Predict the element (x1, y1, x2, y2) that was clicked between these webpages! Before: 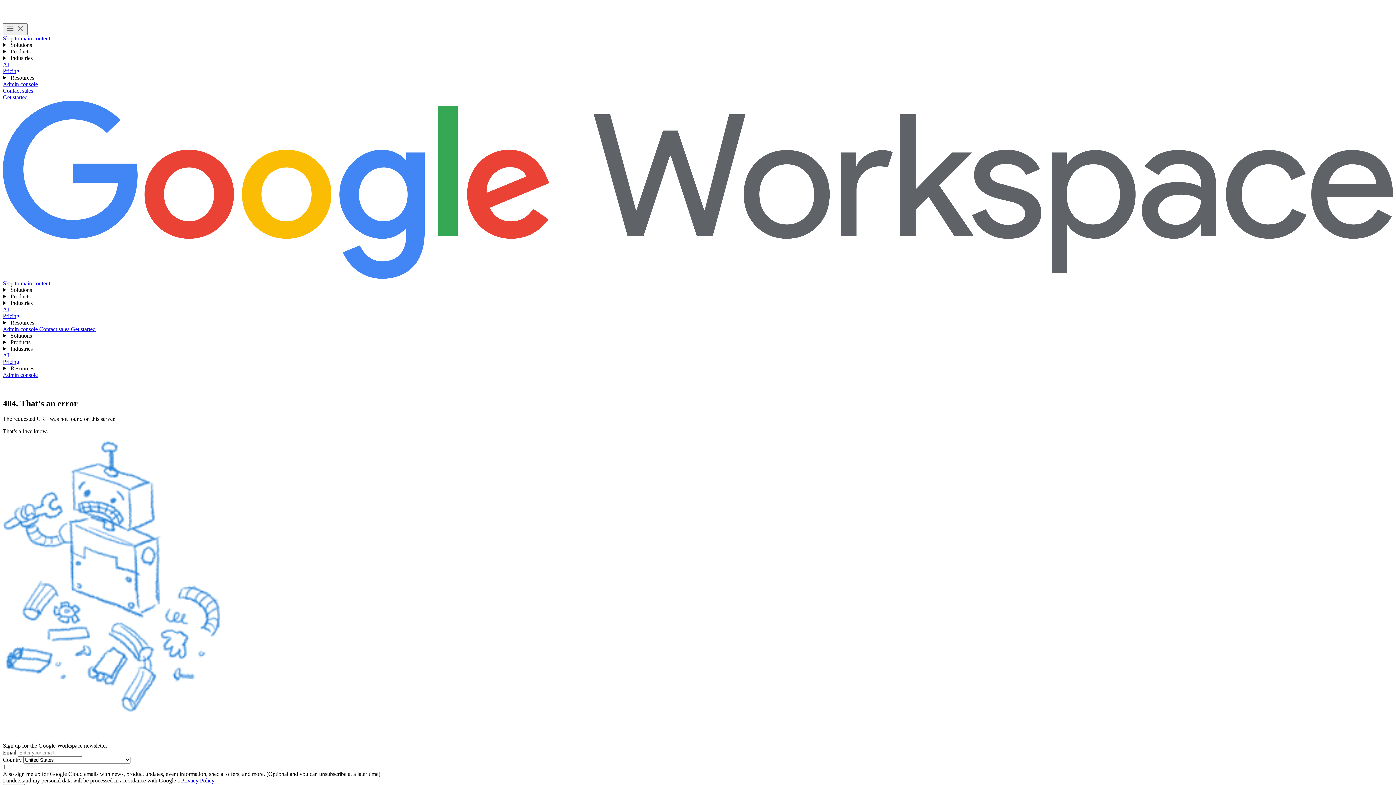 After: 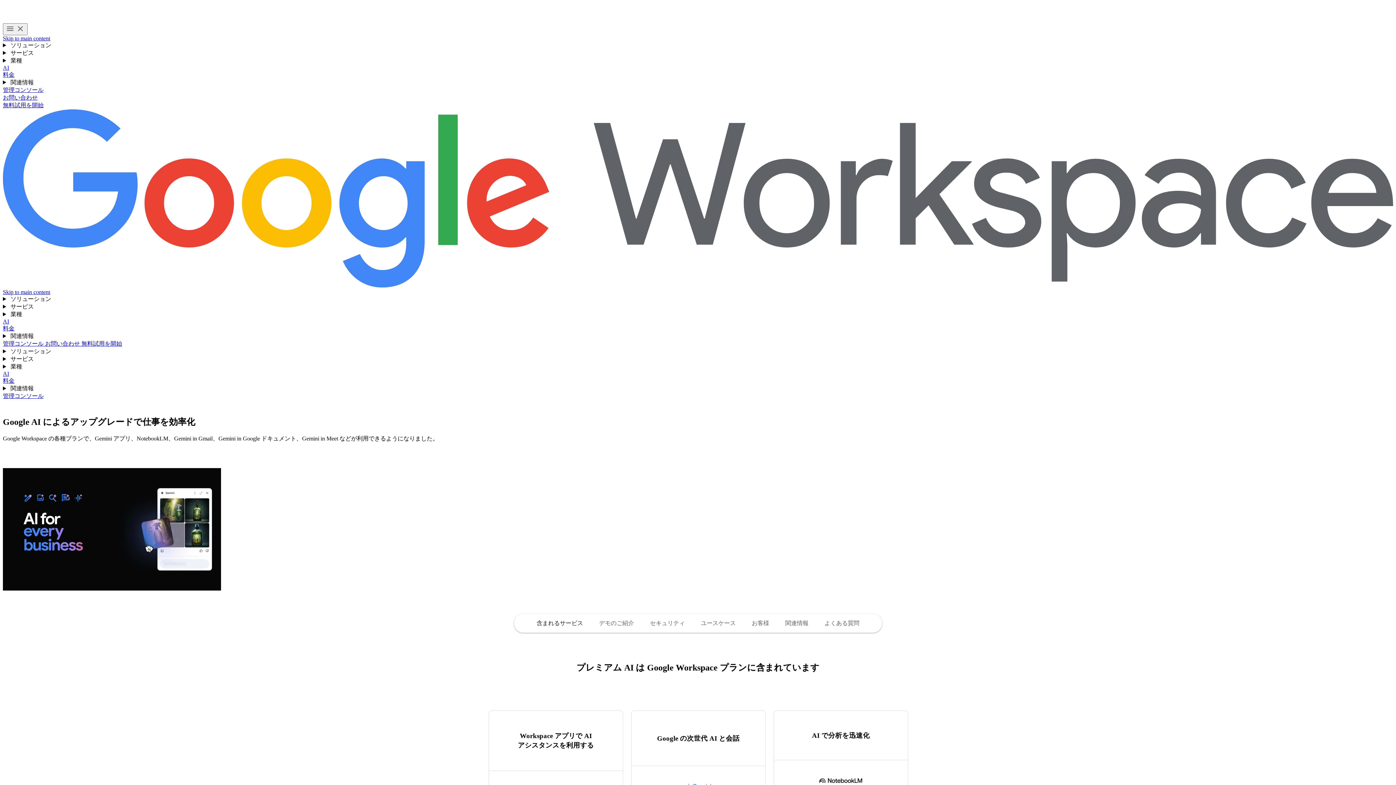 Action: bbox: (2, 352, 9, 358) label: AI